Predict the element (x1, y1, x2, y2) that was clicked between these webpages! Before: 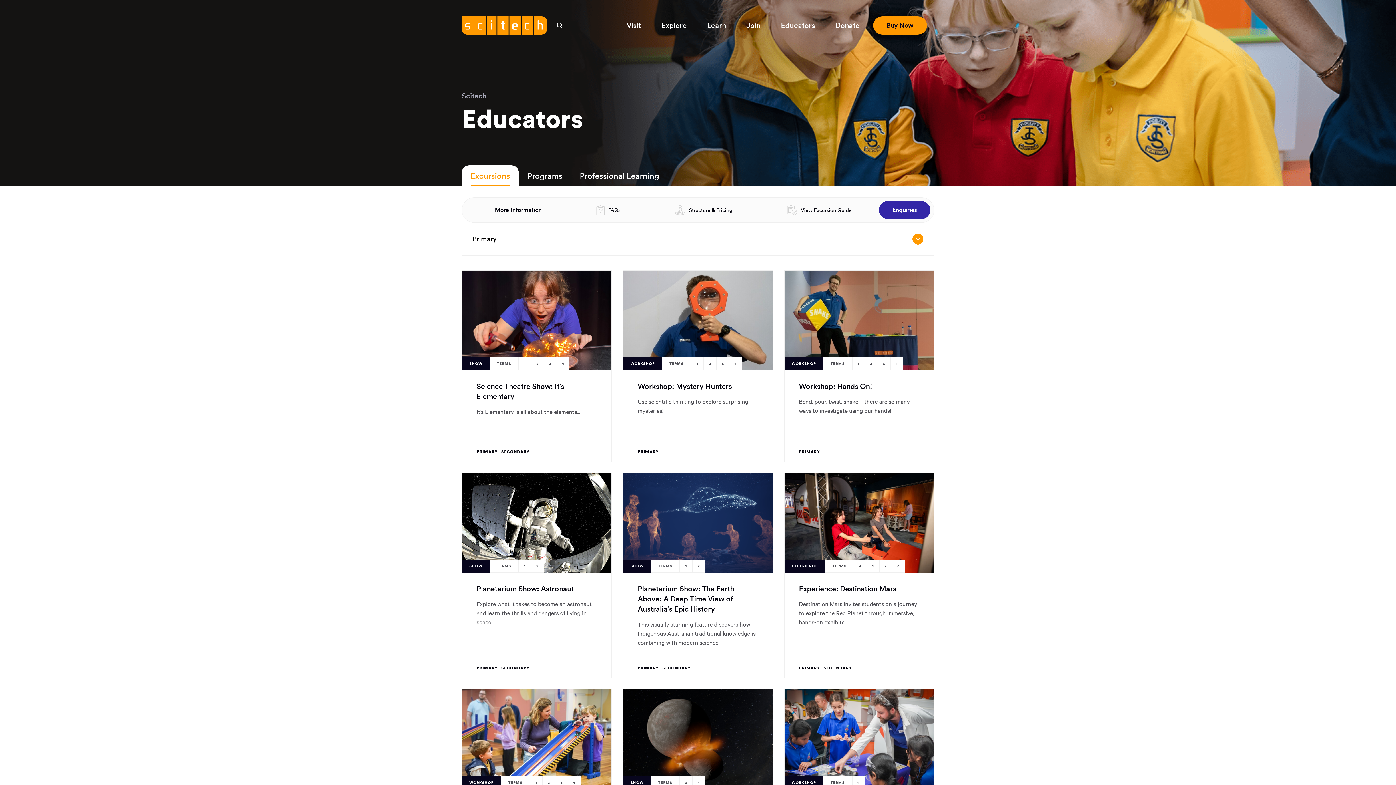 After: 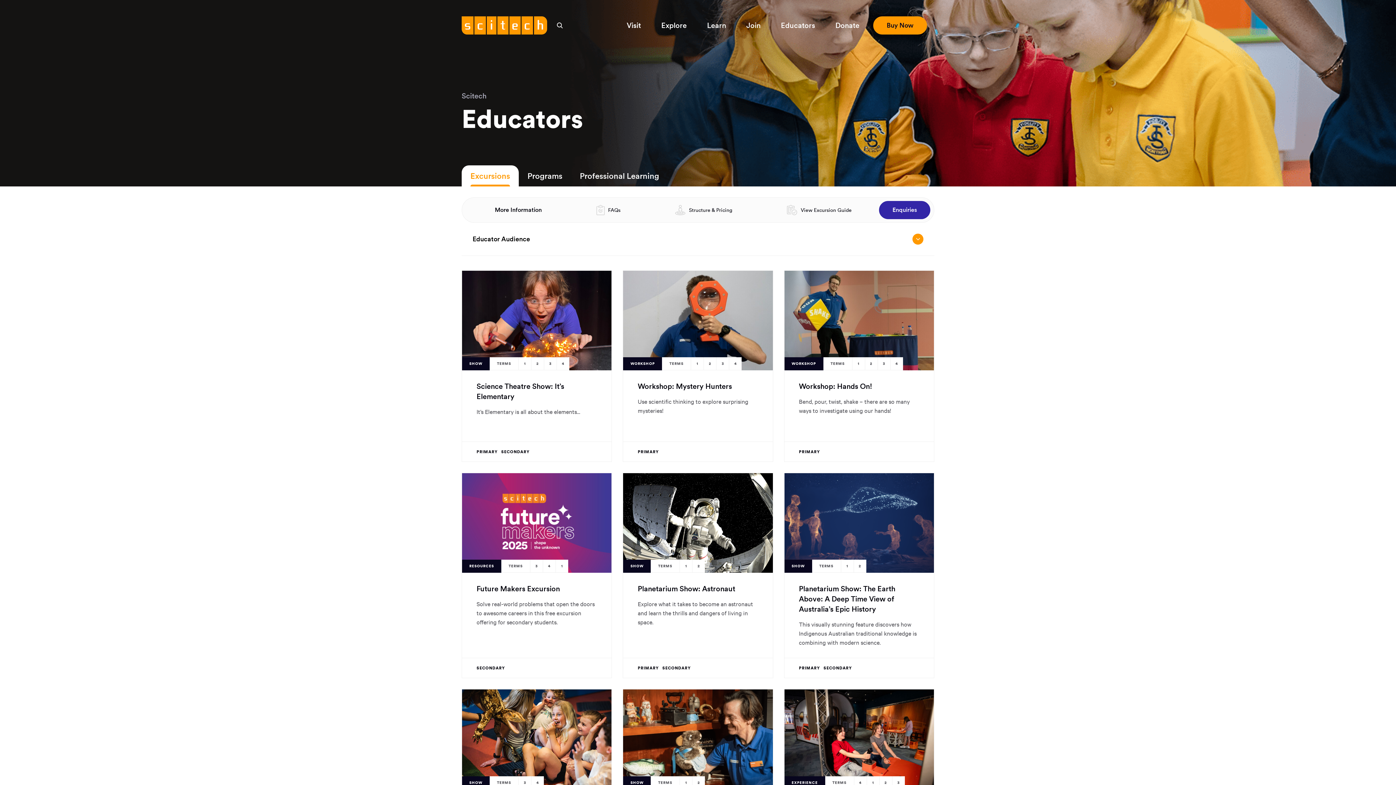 Action: bbox: (461, 165, 518, 186) label: Excursions